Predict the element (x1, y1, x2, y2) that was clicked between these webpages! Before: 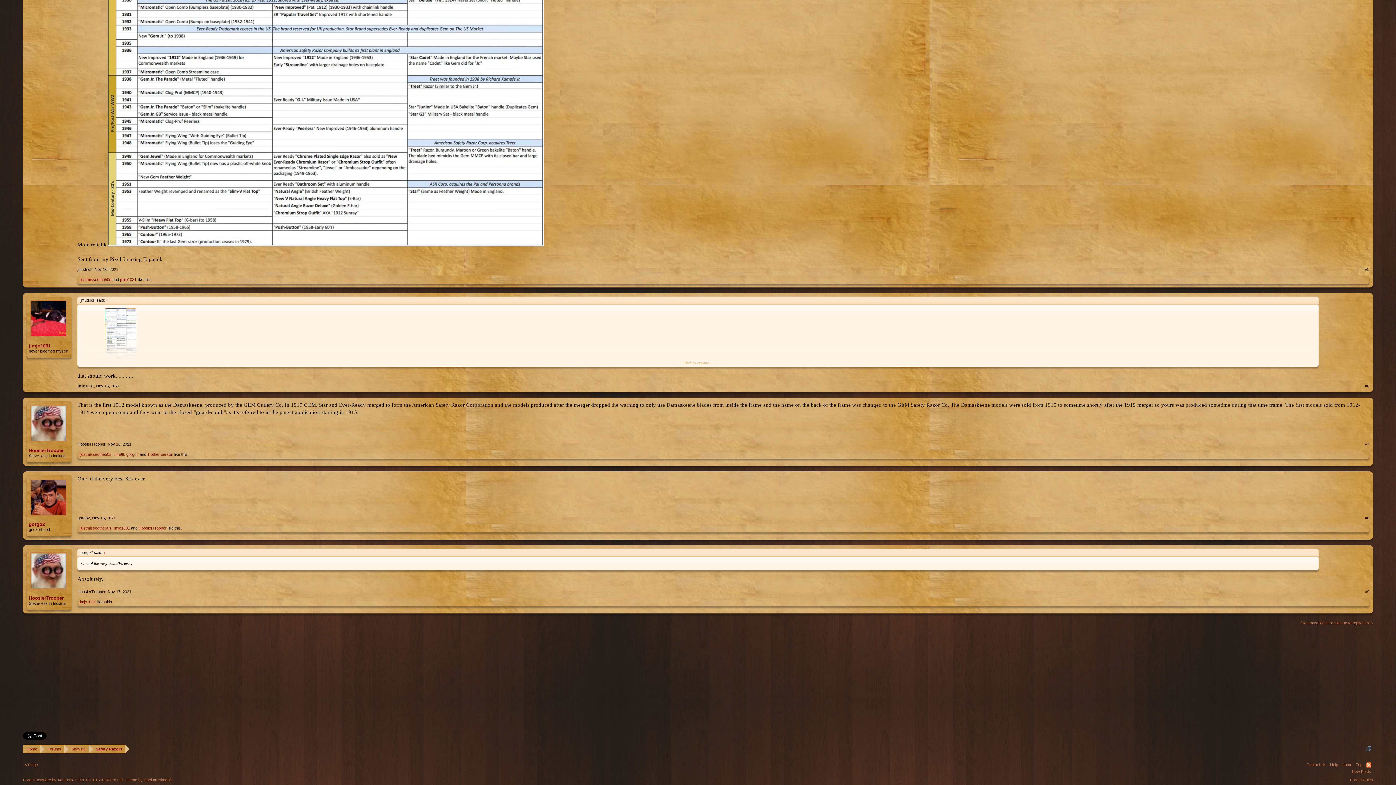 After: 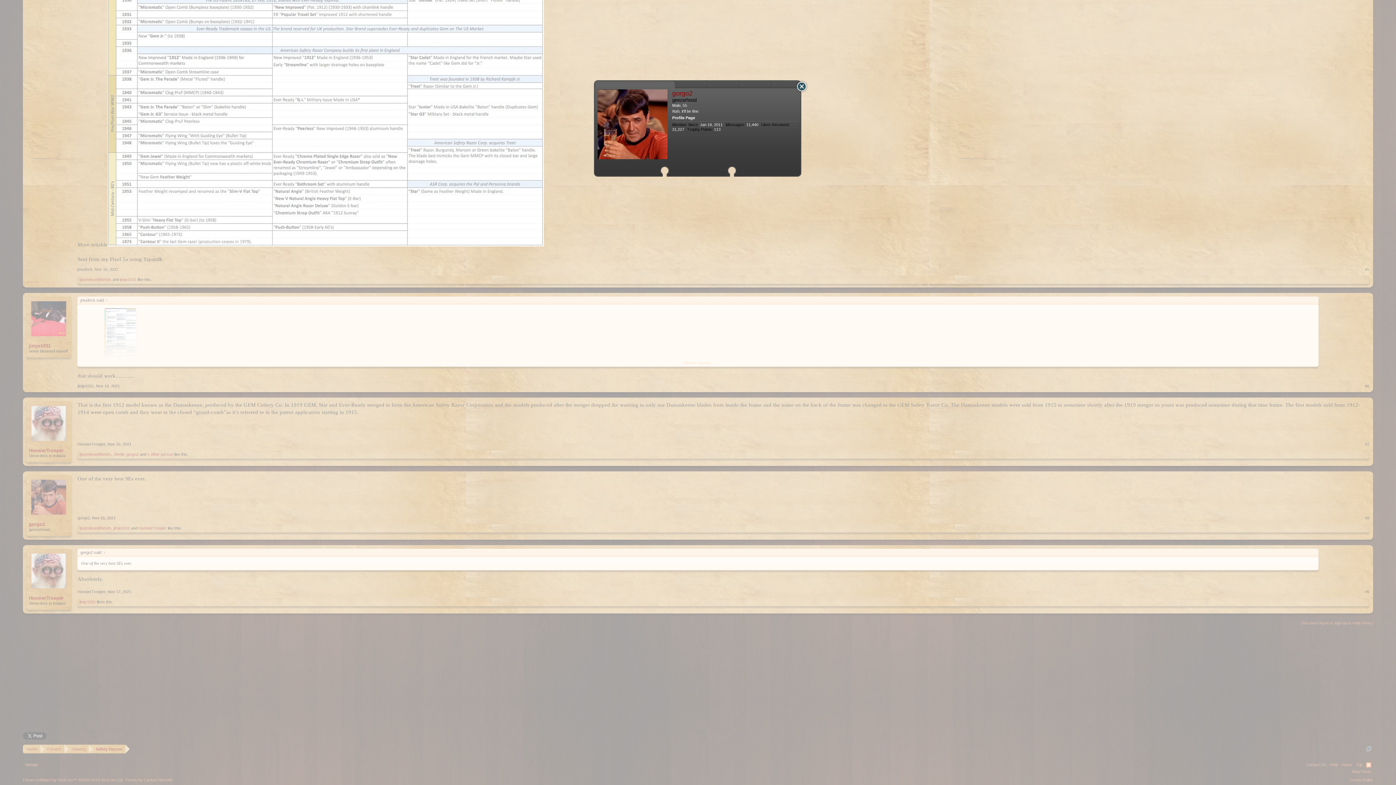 Action: label: gorgo2 bbox: (77, 515, 89, 520)